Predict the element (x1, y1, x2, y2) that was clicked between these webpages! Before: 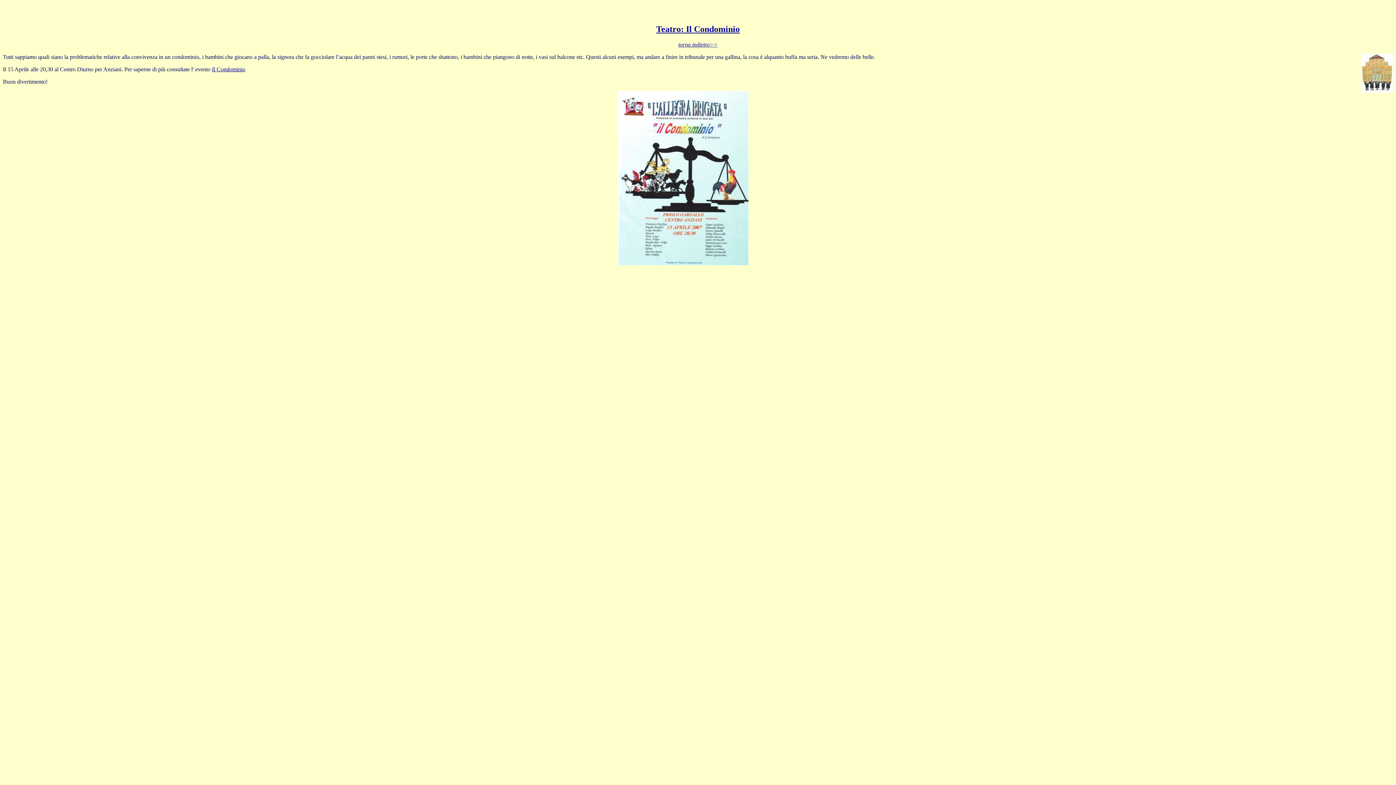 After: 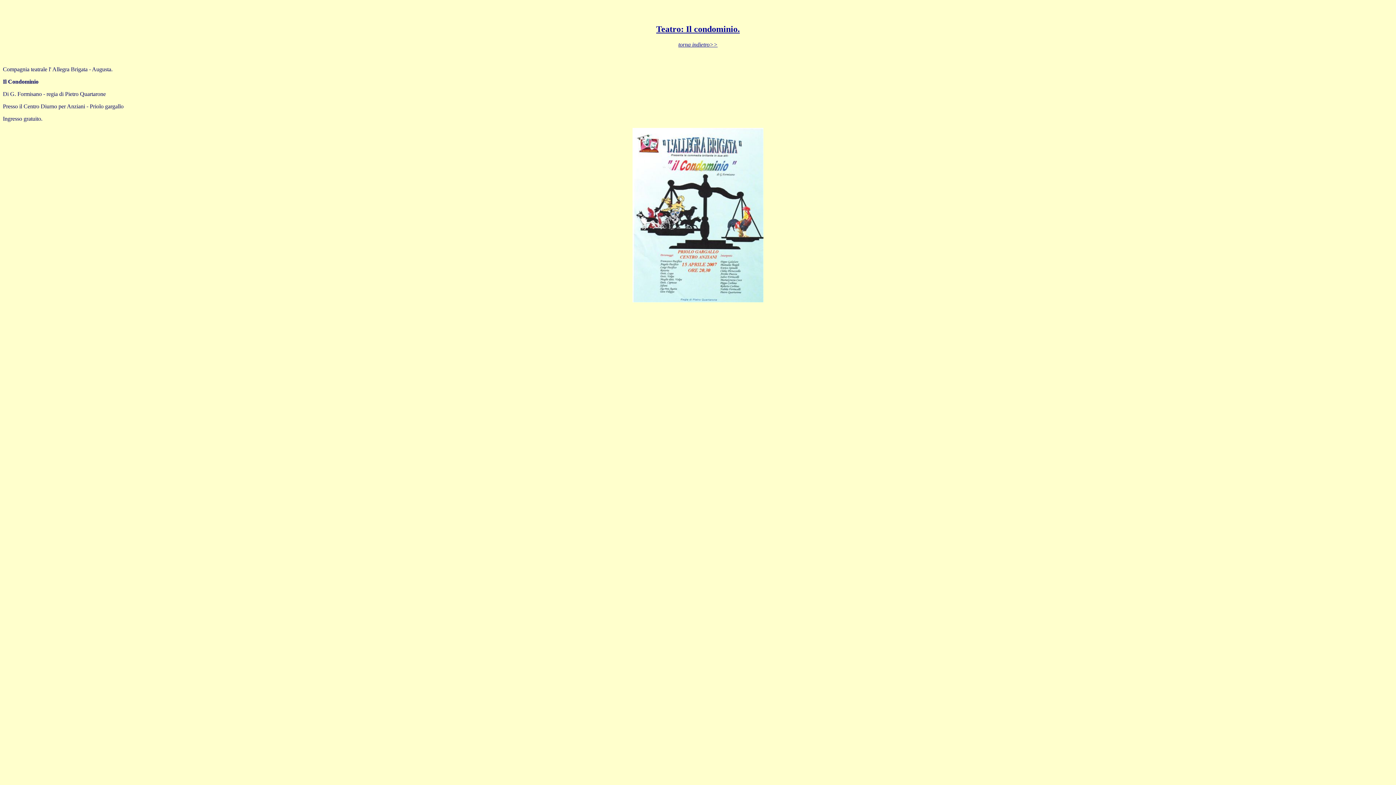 Action: label: Il Condominio bbox: (212, 66, 245, 72)